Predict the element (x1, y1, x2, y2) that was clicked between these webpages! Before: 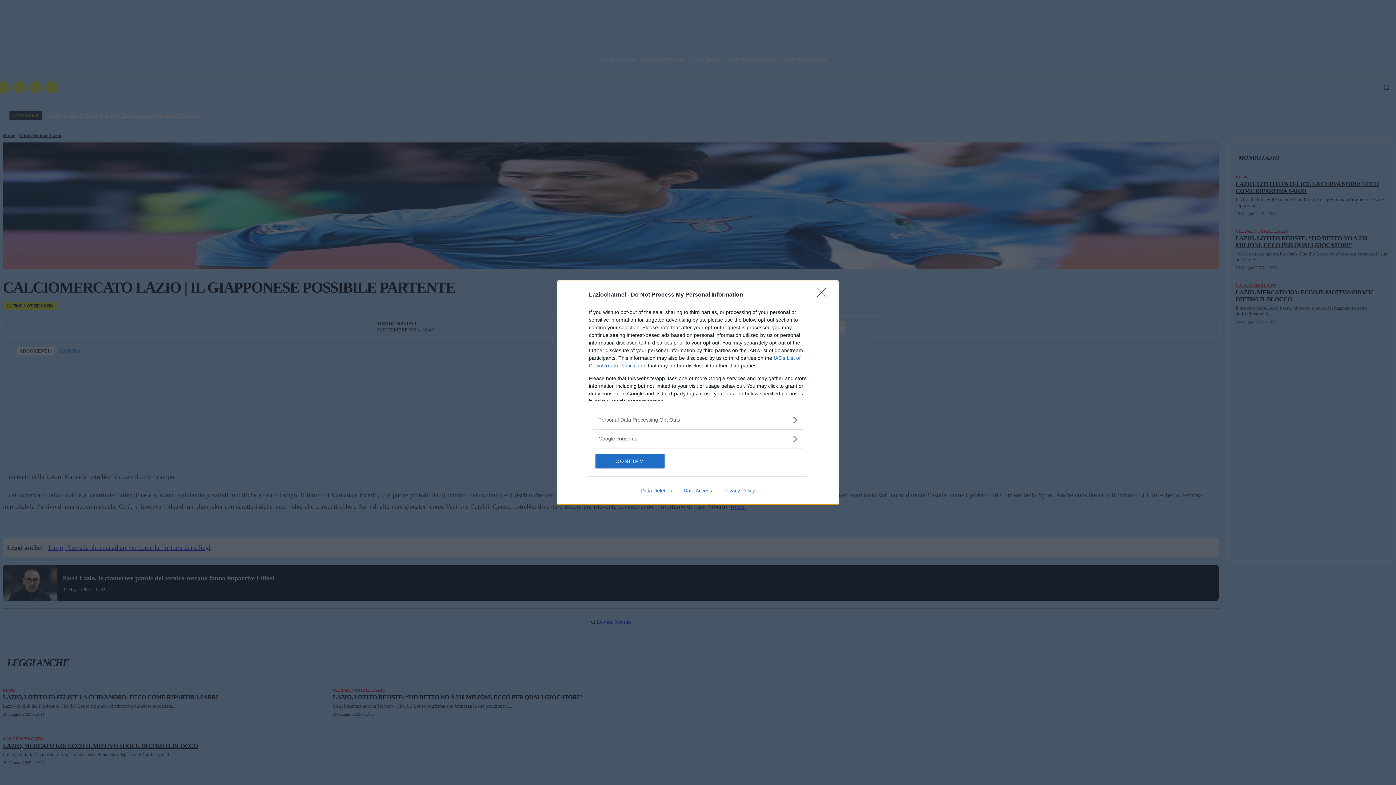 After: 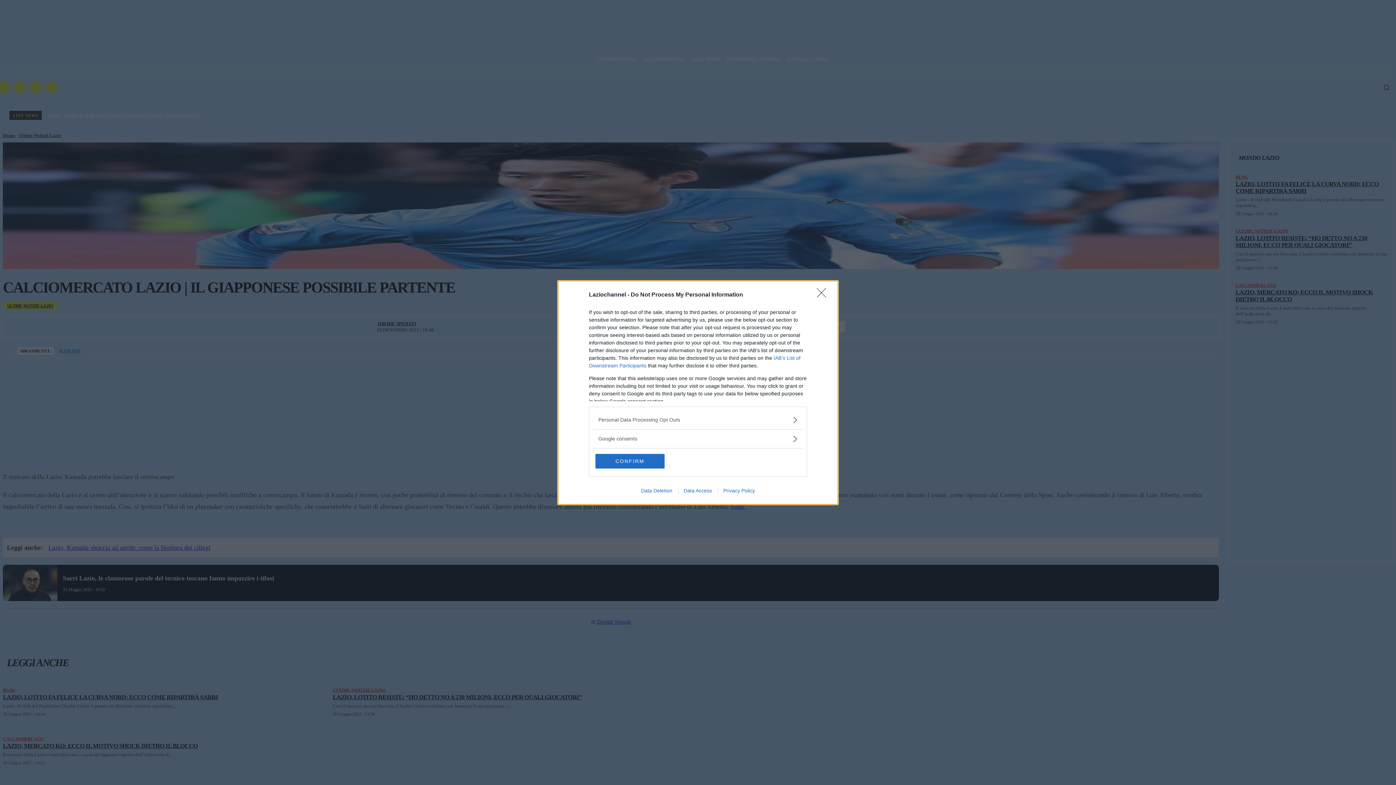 Action: label: Data Access bbox: (678, 487, 717, 493)